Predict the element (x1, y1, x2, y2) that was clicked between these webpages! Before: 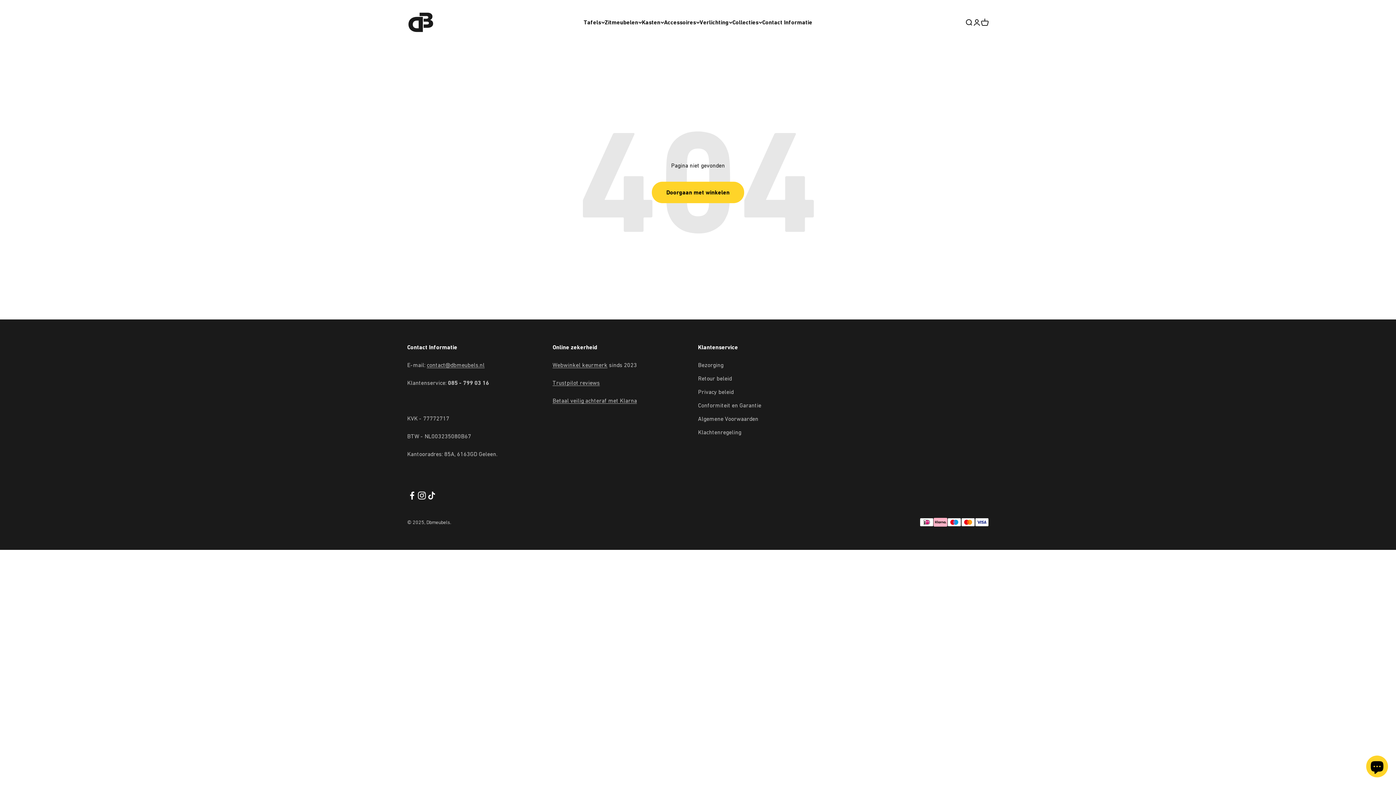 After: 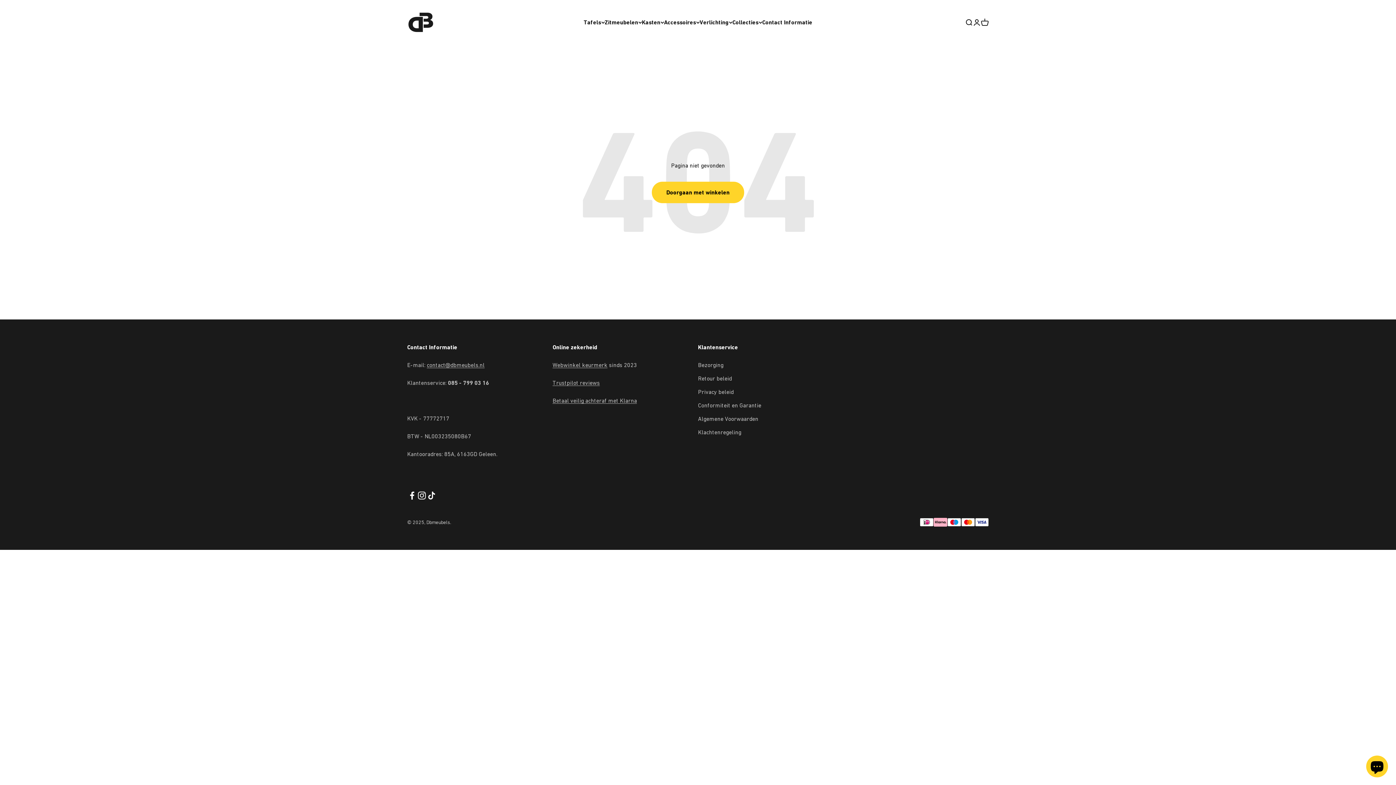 Action: bbox: (552, 361, 607, 368) label: Webwinkel keurmerk